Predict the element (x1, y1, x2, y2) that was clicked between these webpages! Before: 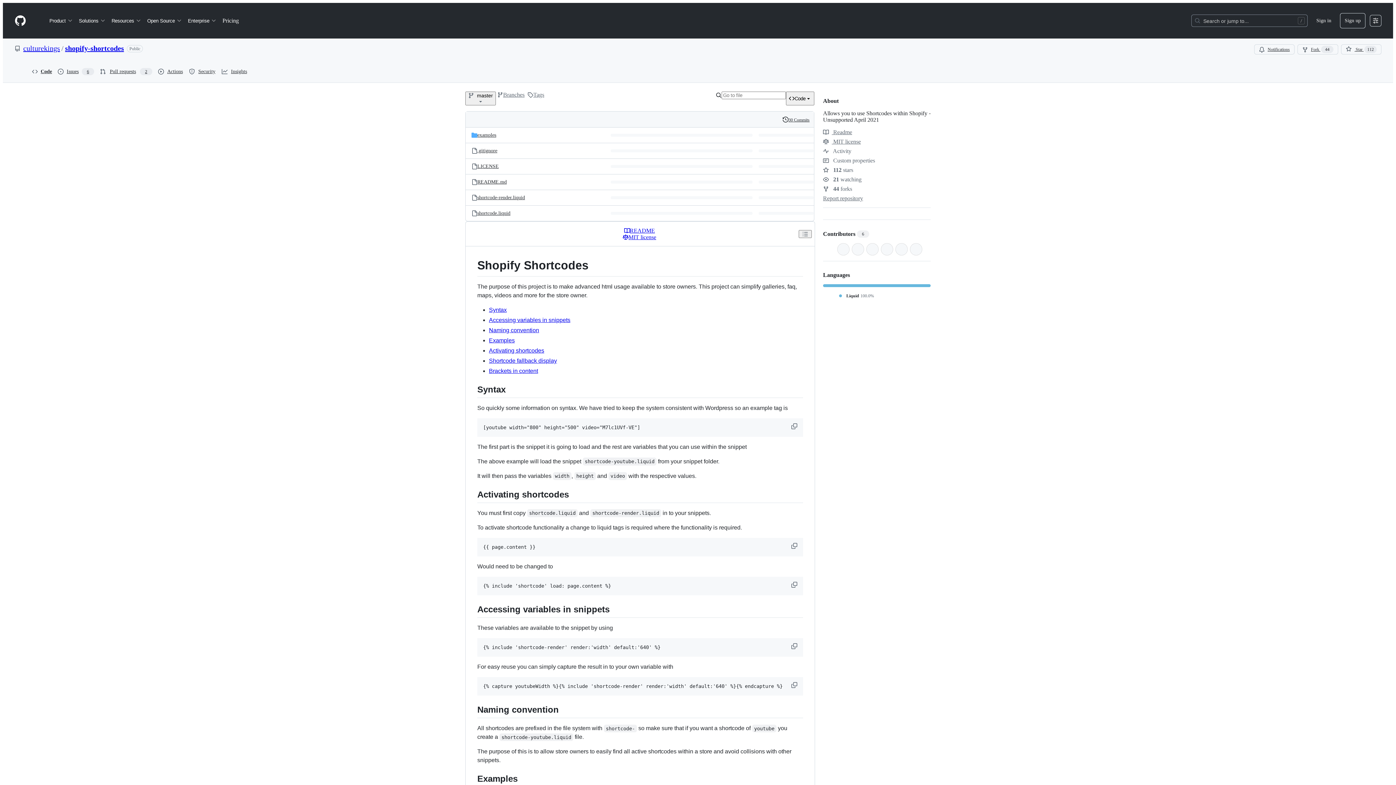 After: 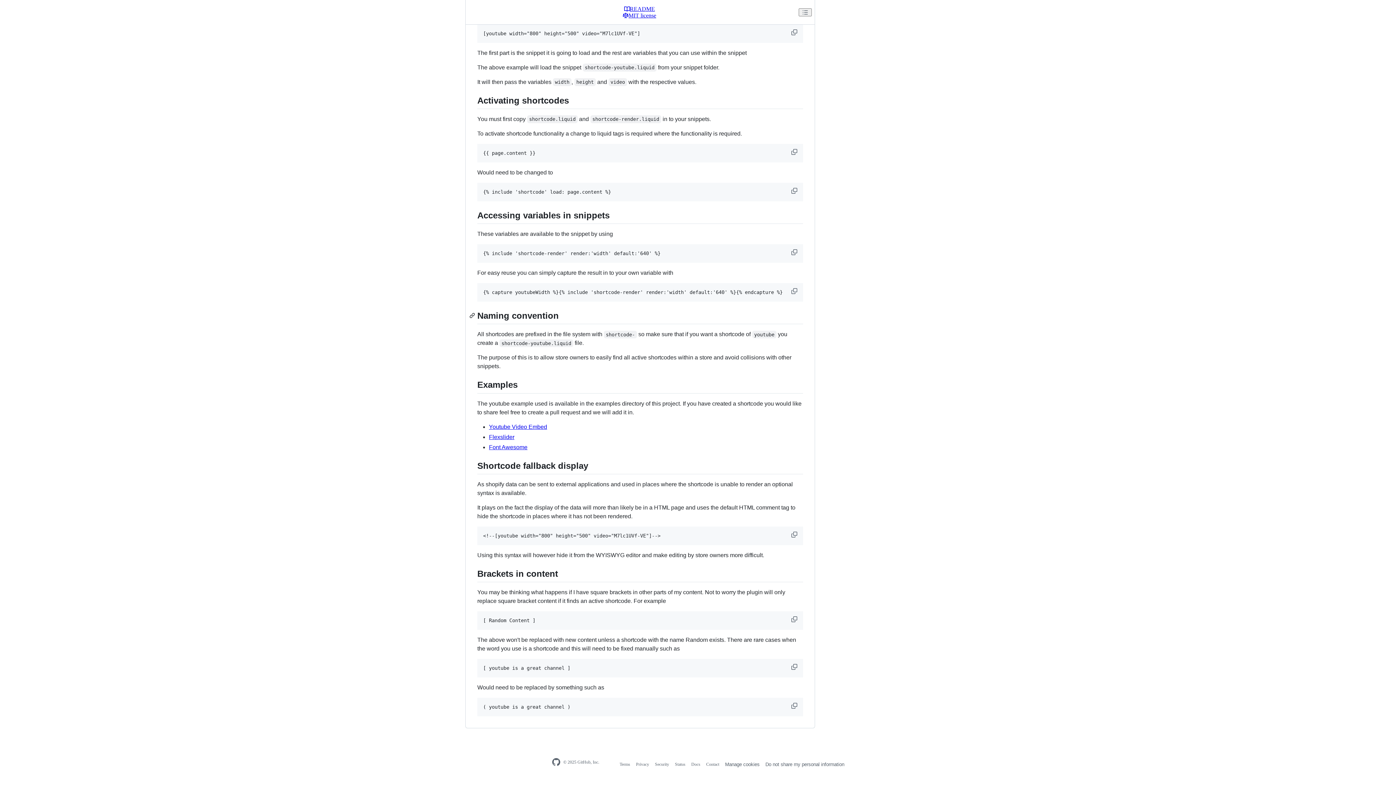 Action: bbox: (489, 316, 570, 323) label: Accessing variables in snippets